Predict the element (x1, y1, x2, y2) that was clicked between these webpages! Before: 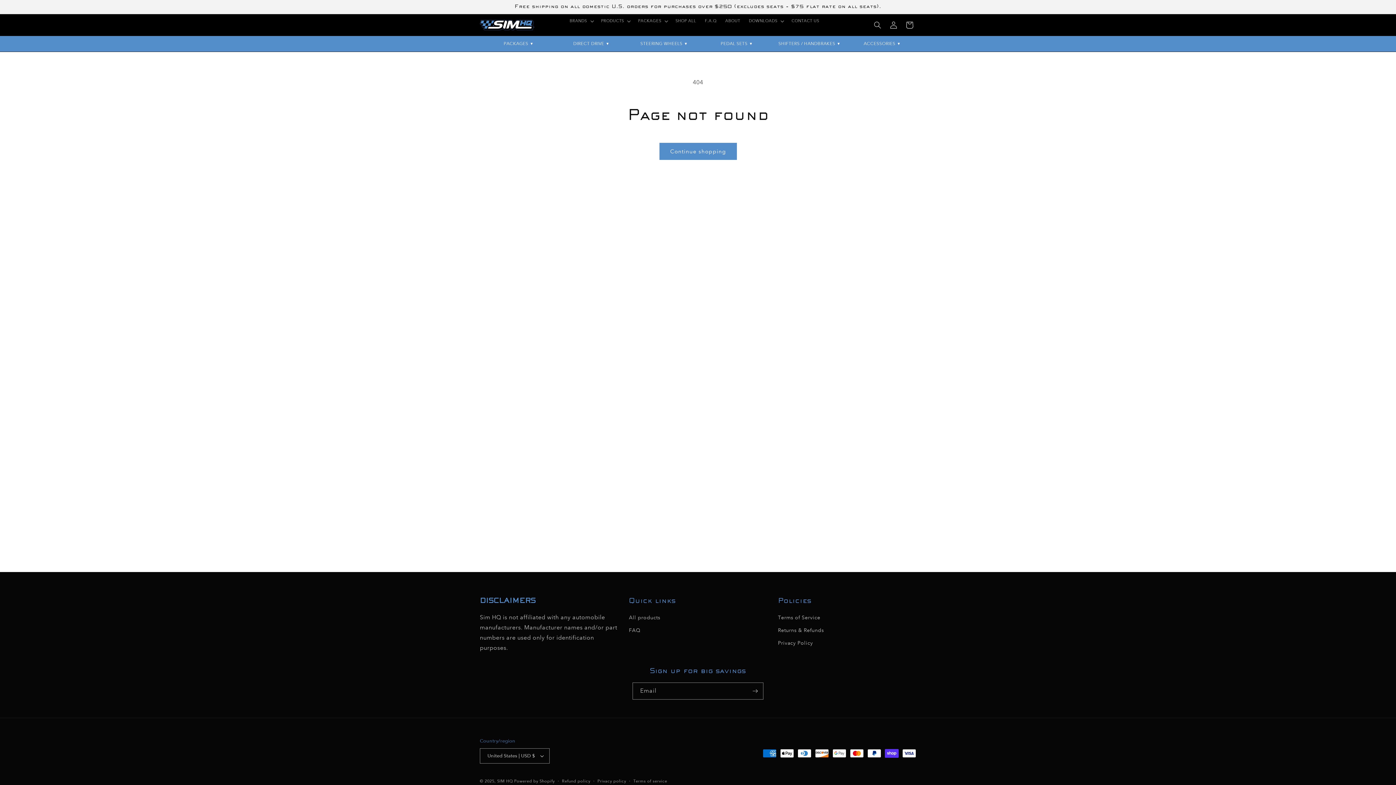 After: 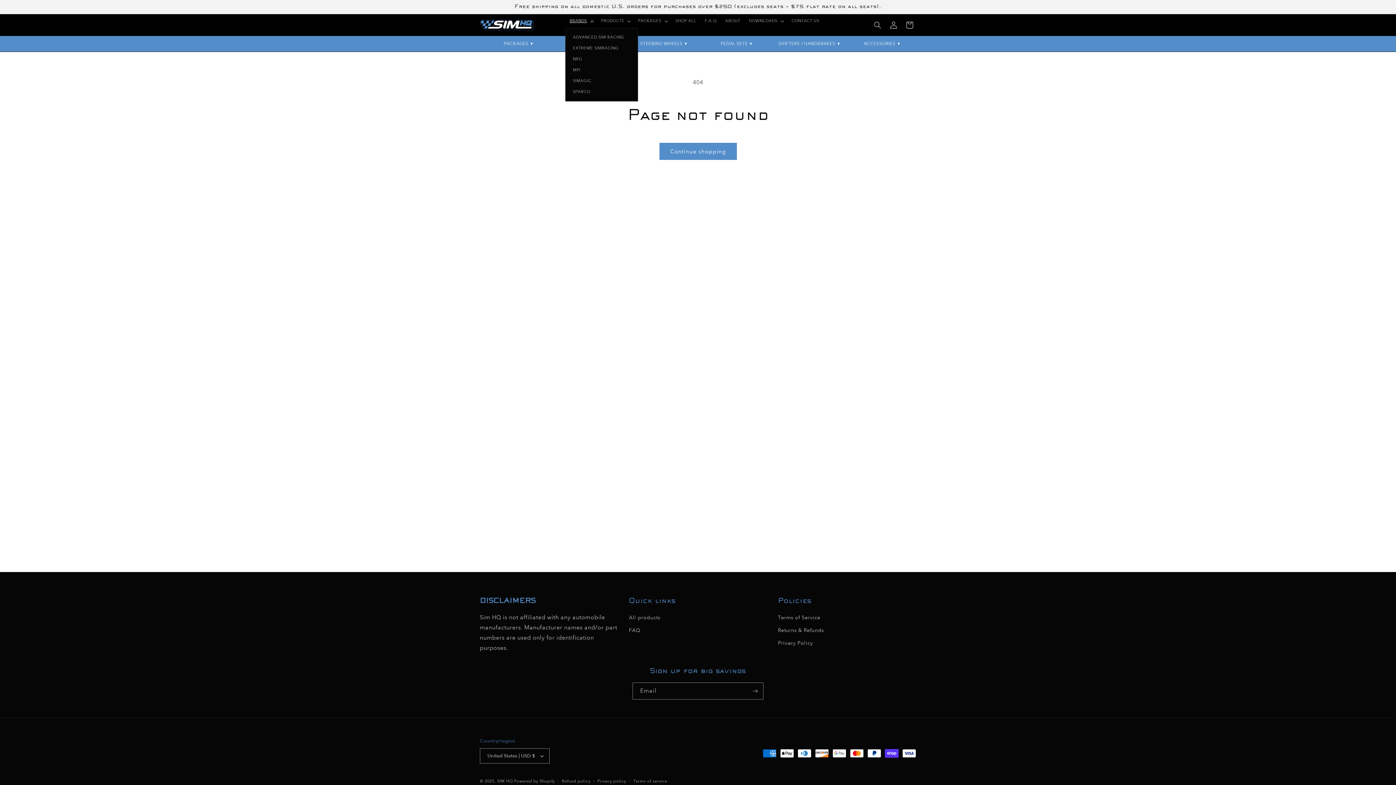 Action: bbox: (565, 14, 596, 28) label: BRANDS